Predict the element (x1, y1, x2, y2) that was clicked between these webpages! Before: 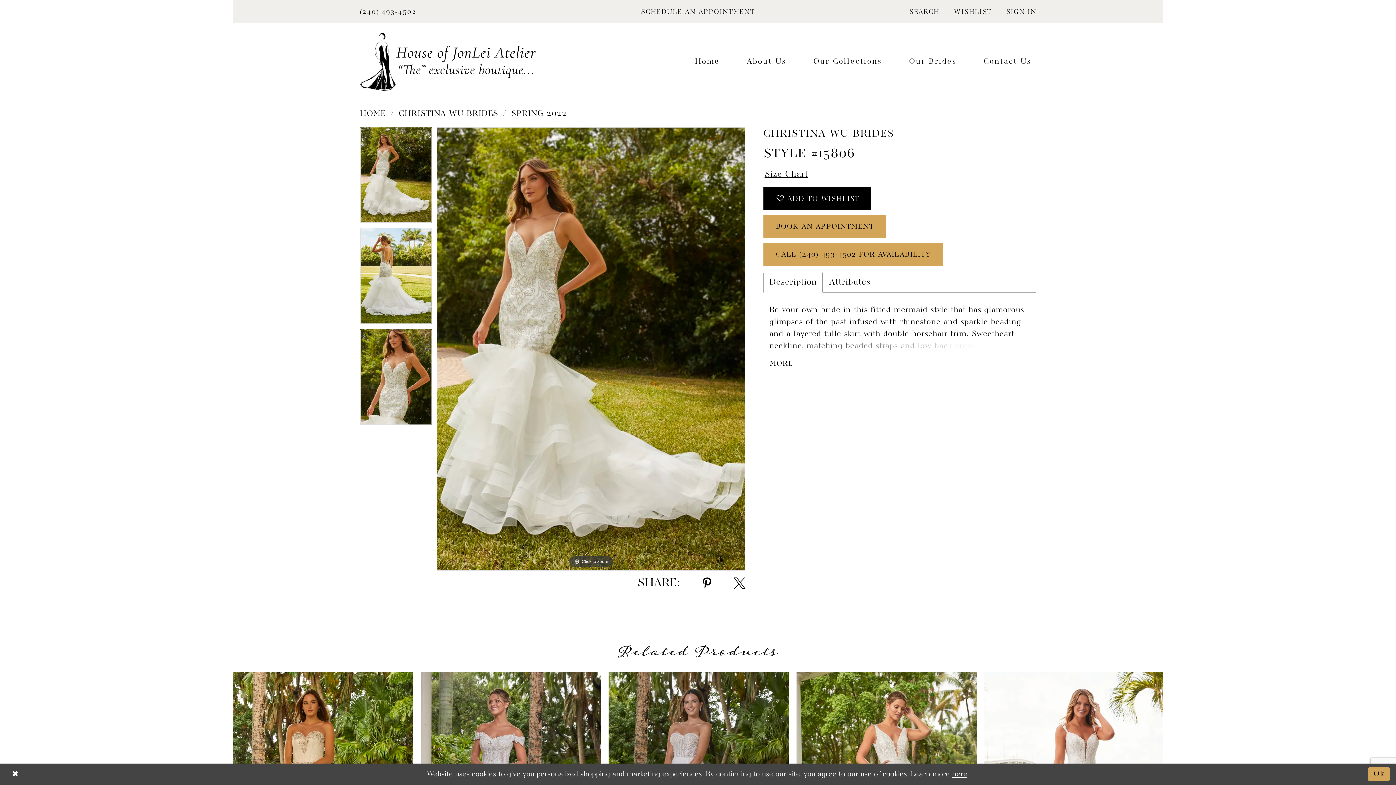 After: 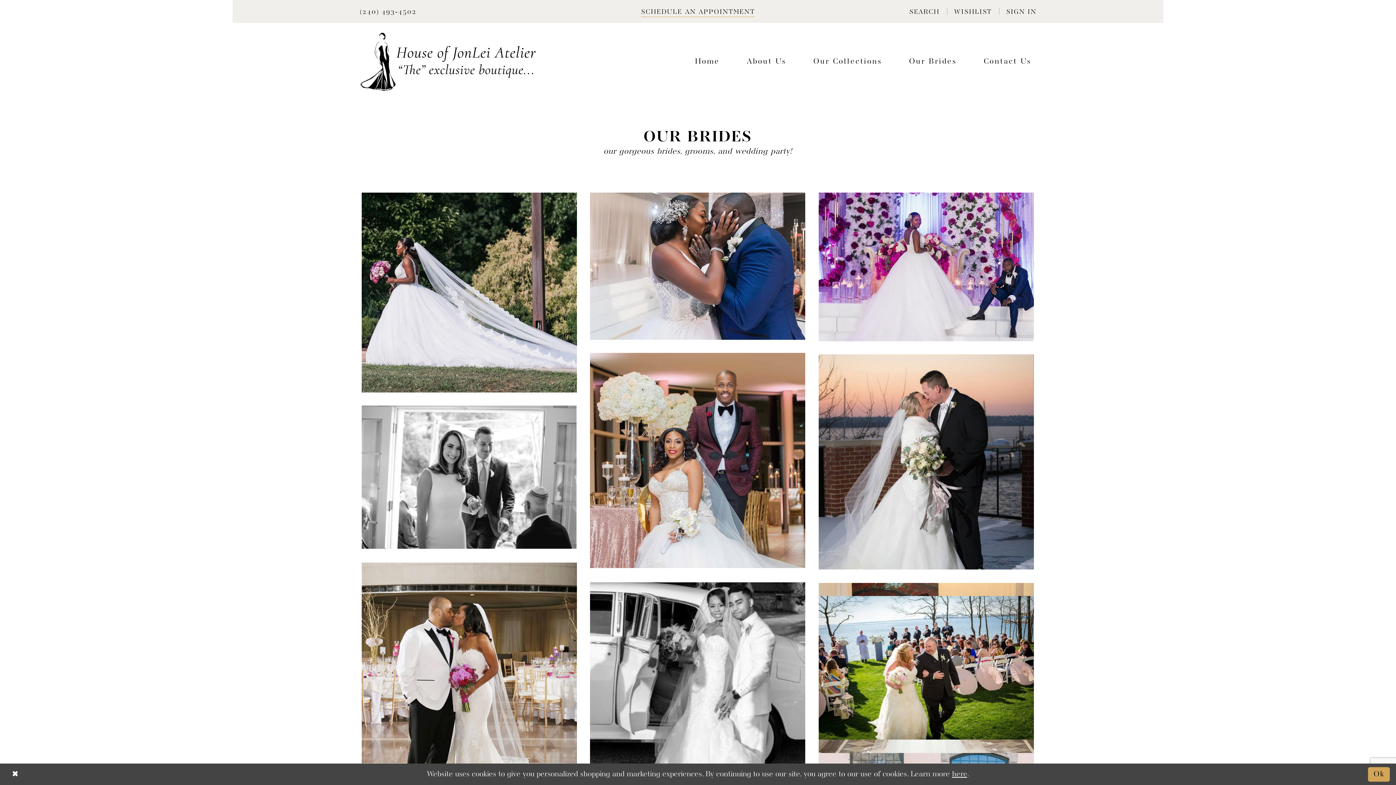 Action: bbox: (897, 46, 969, 77) label: Our Brides